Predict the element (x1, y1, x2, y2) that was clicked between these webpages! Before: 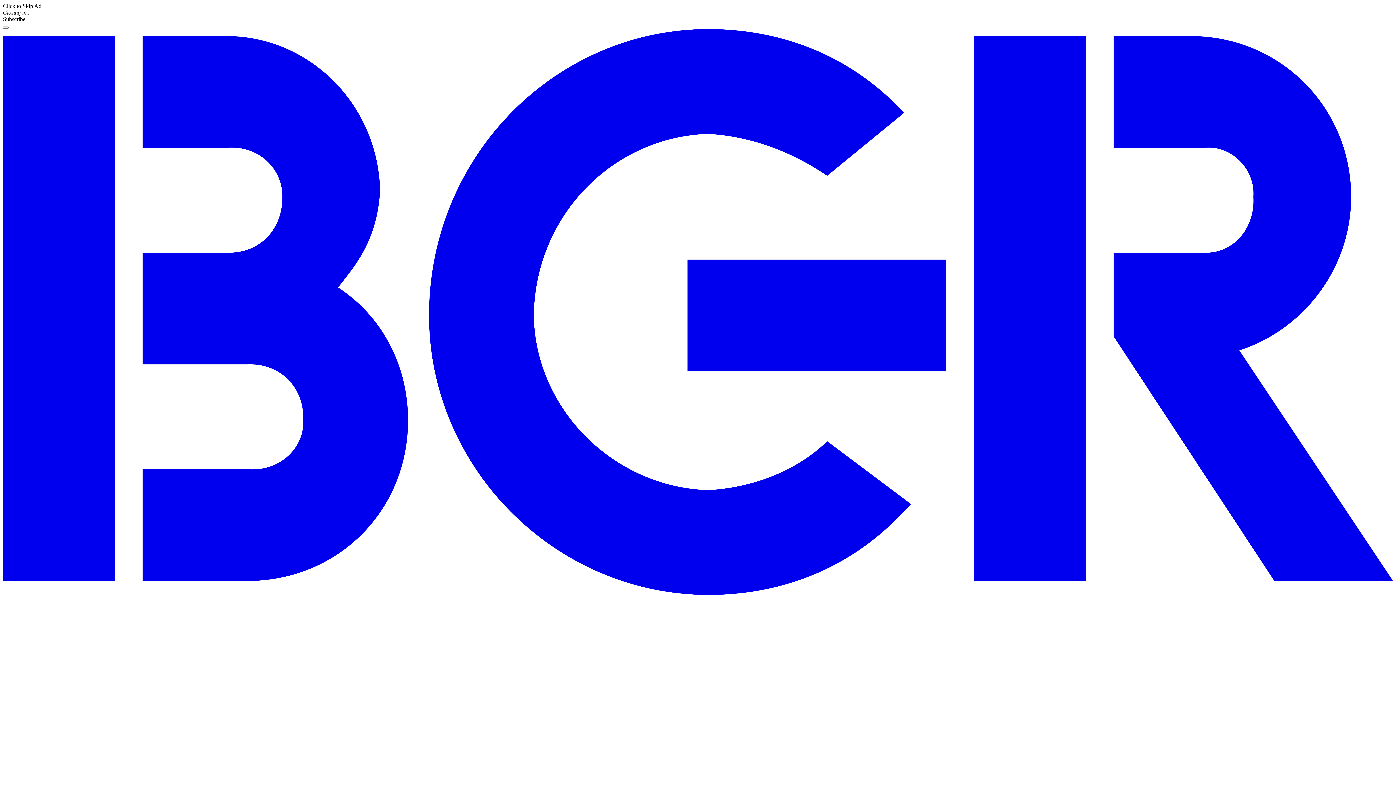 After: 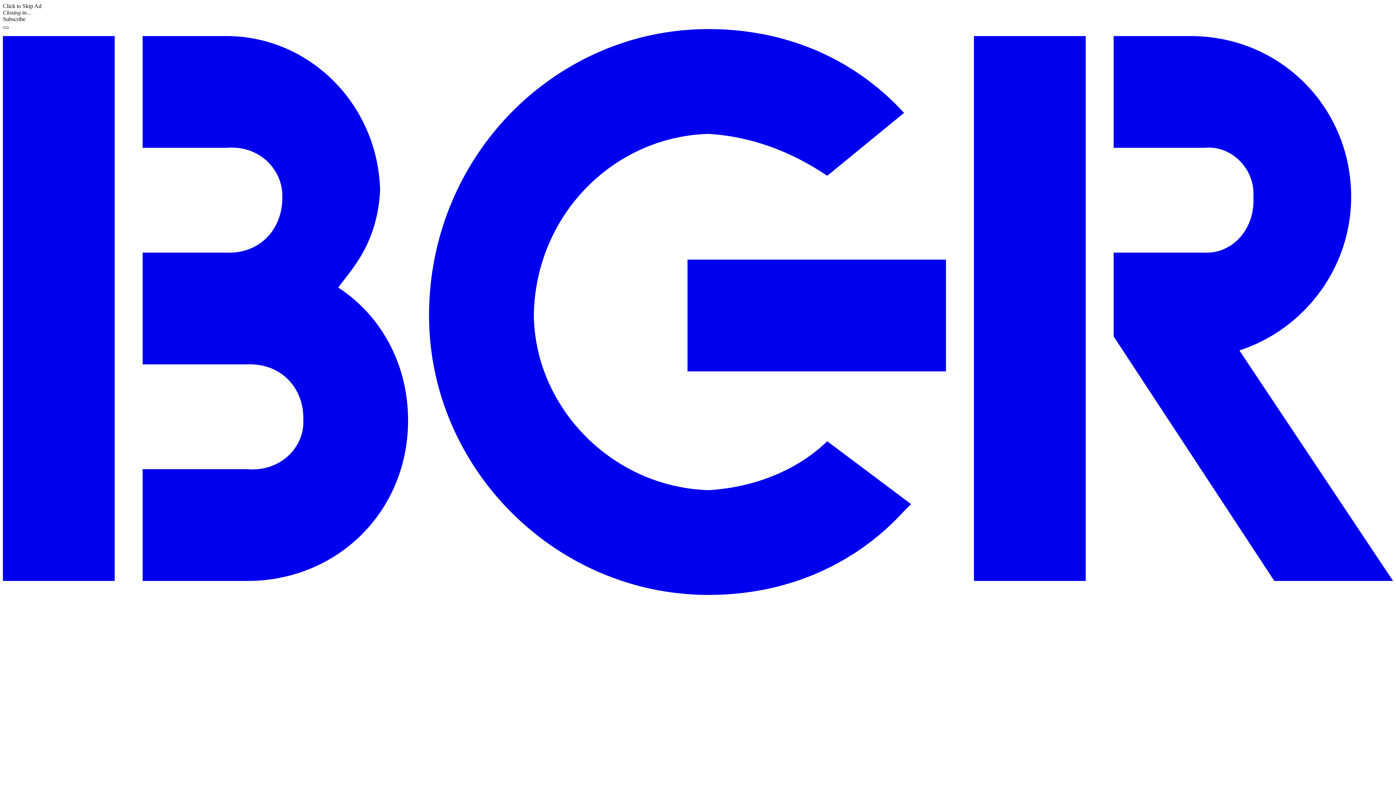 Action: bbox: (2, 26, 8, 28) label: Menu